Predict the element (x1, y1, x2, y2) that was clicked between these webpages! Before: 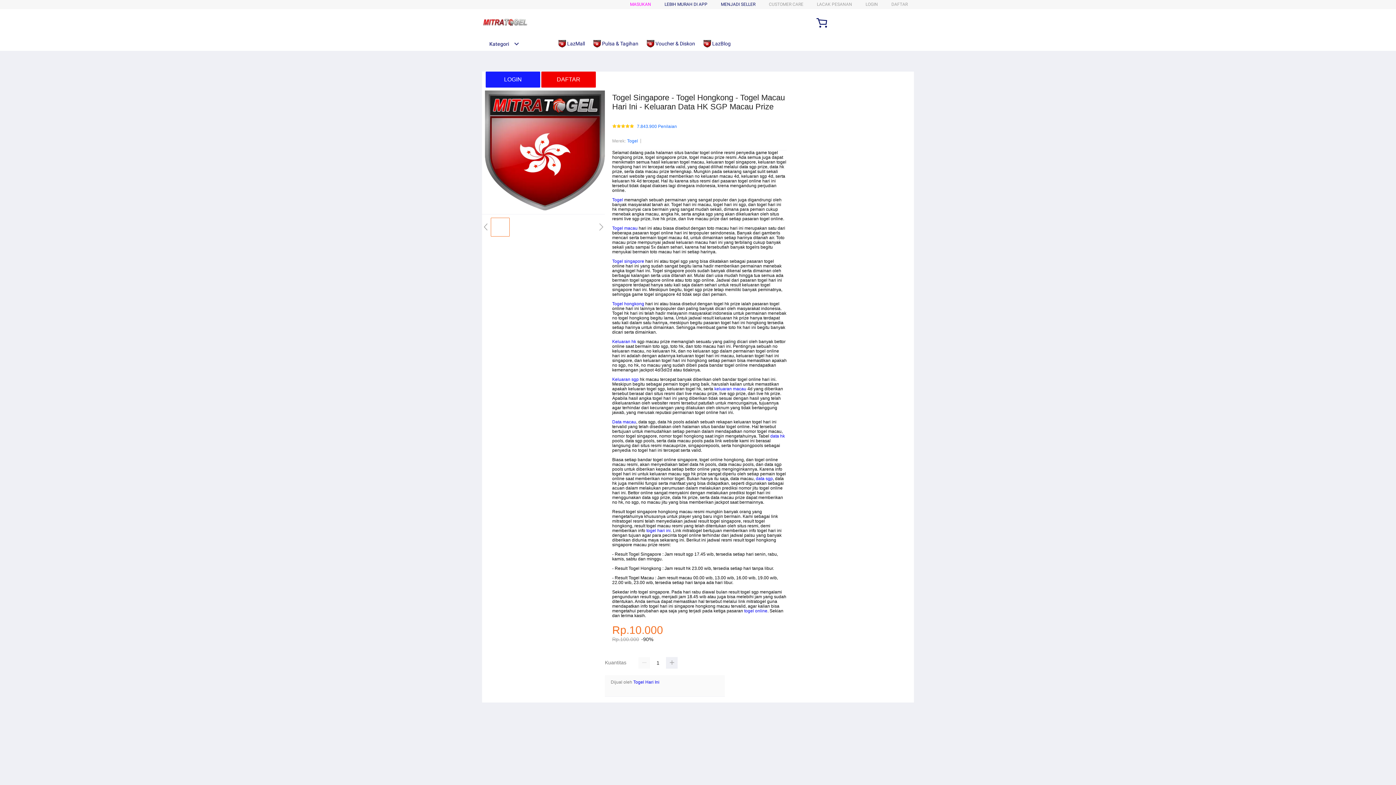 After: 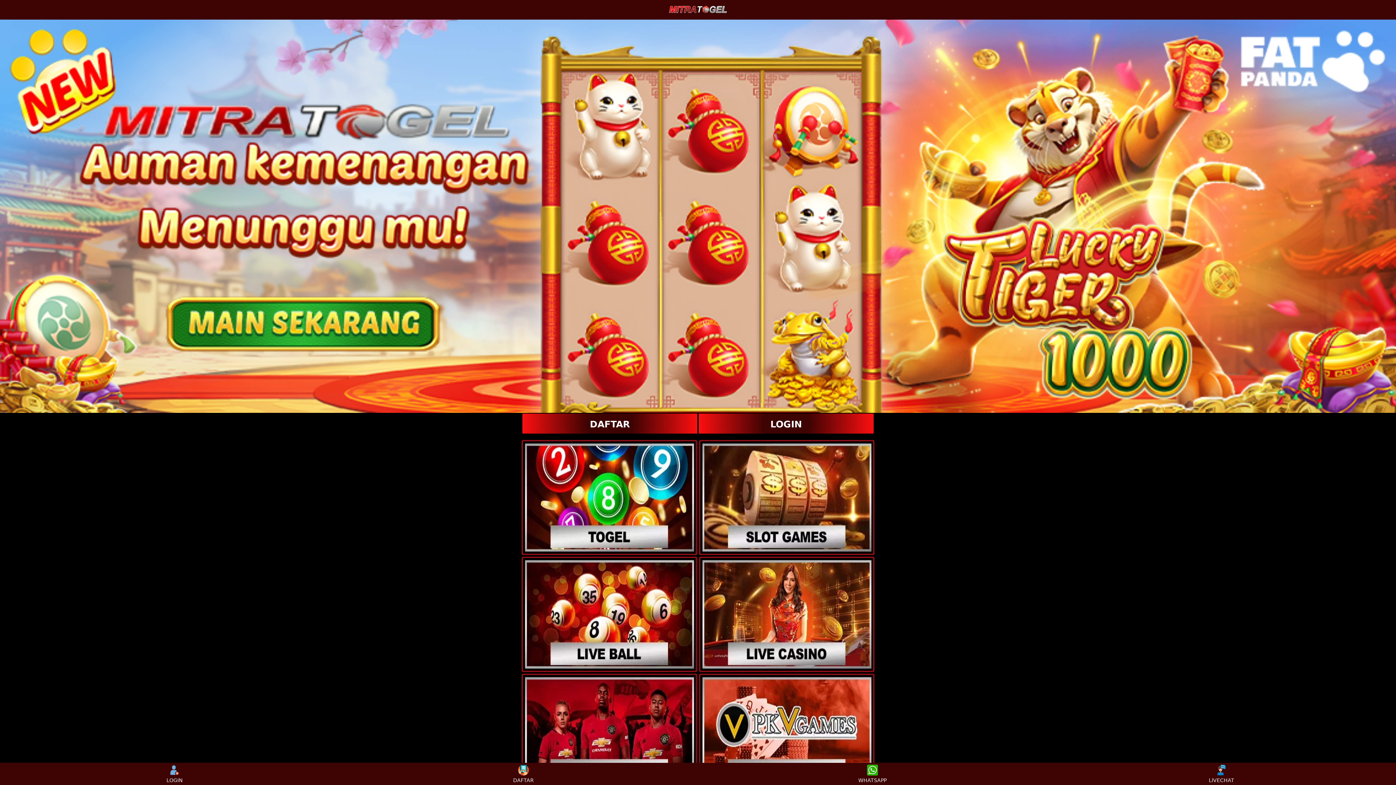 Action: bbox: (633, 680, 659, 685) label: Togel Hari Ini